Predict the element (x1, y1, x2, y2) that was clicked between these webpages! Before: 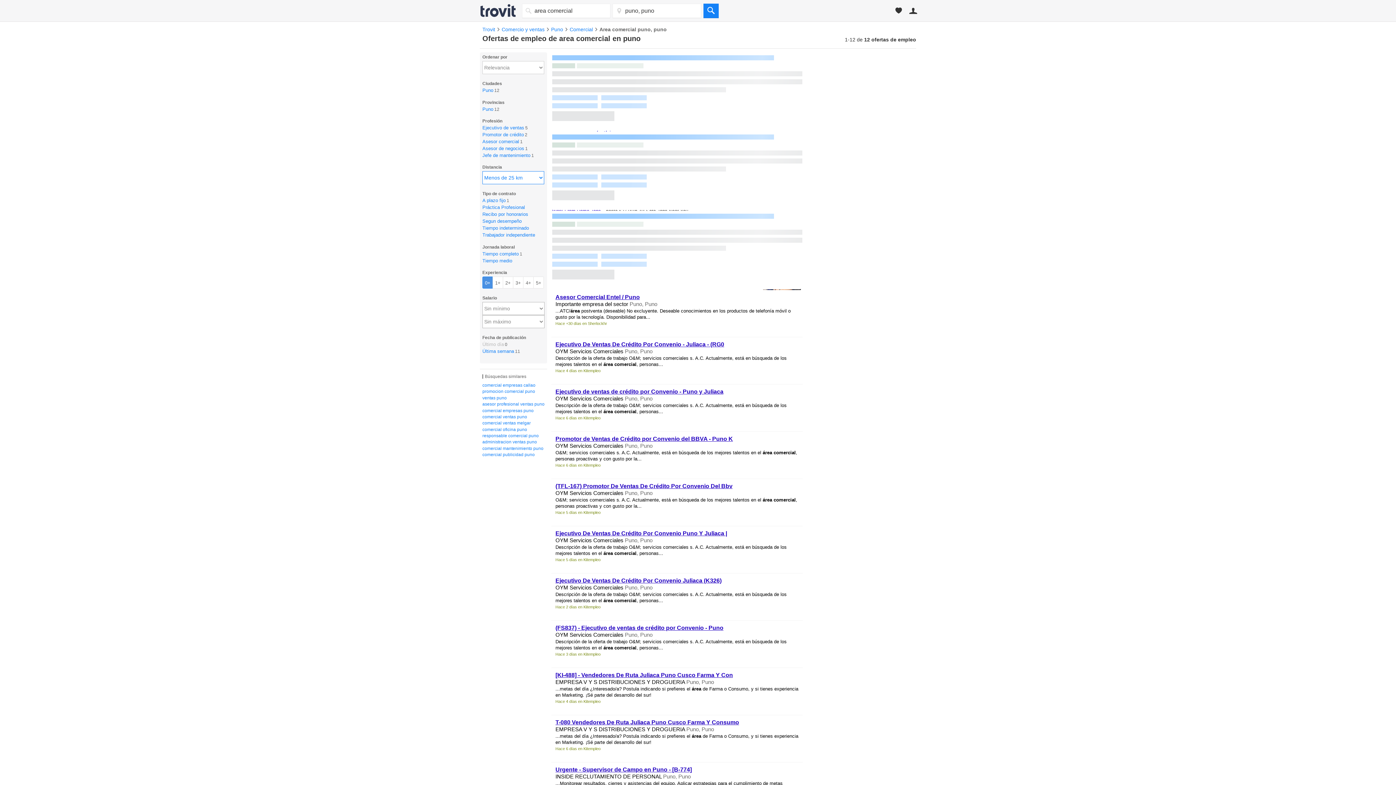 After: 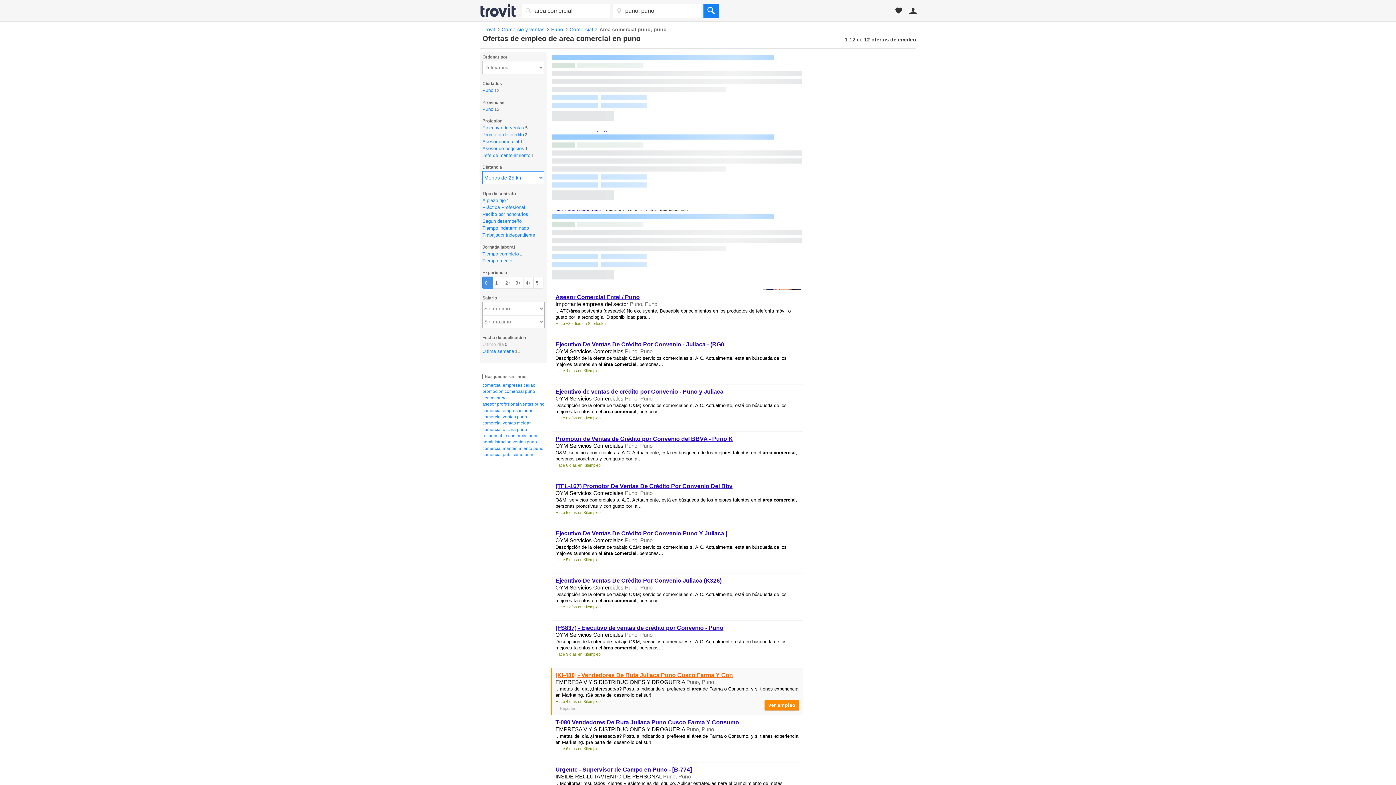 Action: label: [KI-488] - Vendedores De Ruta Juliaca Puno Cusco Farma Y Con bbox: (555, 672, 733, 678)